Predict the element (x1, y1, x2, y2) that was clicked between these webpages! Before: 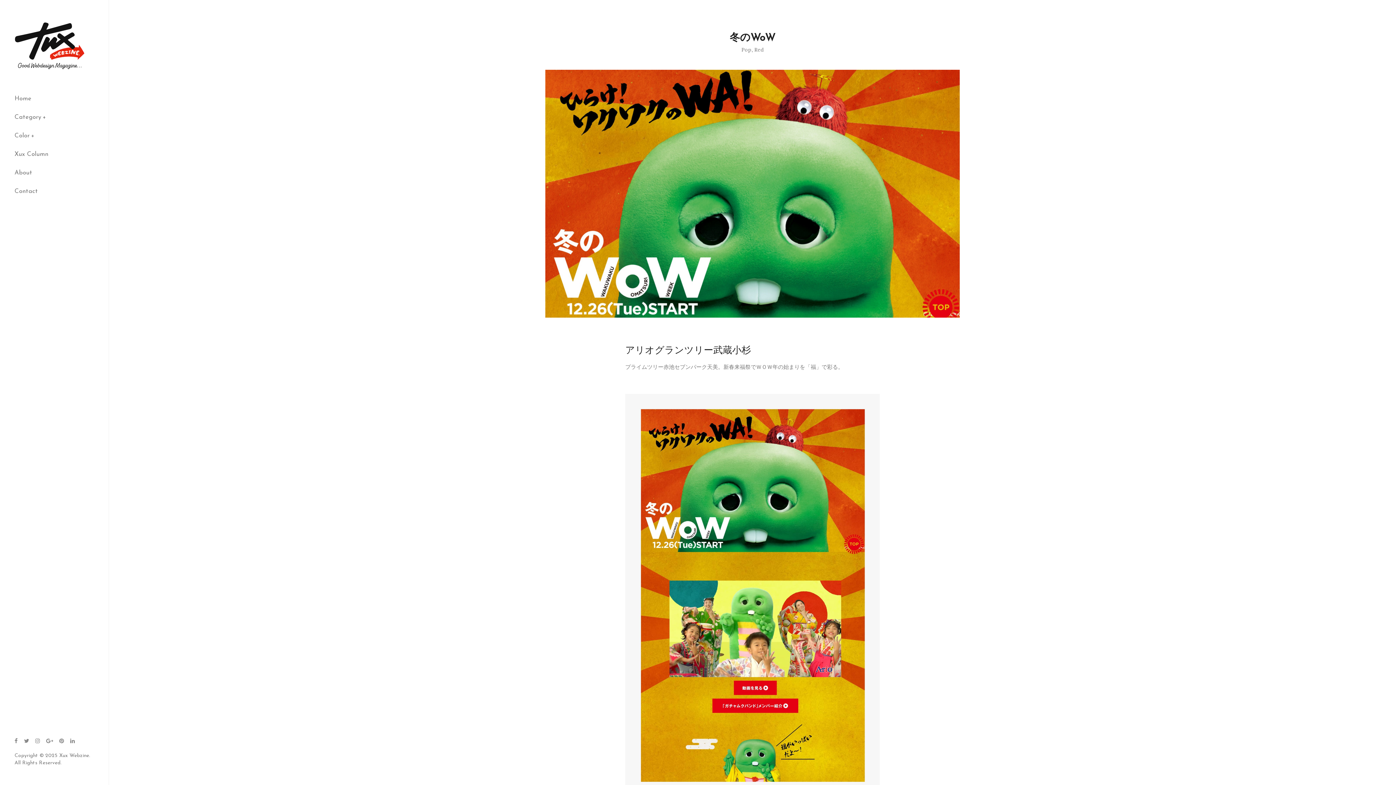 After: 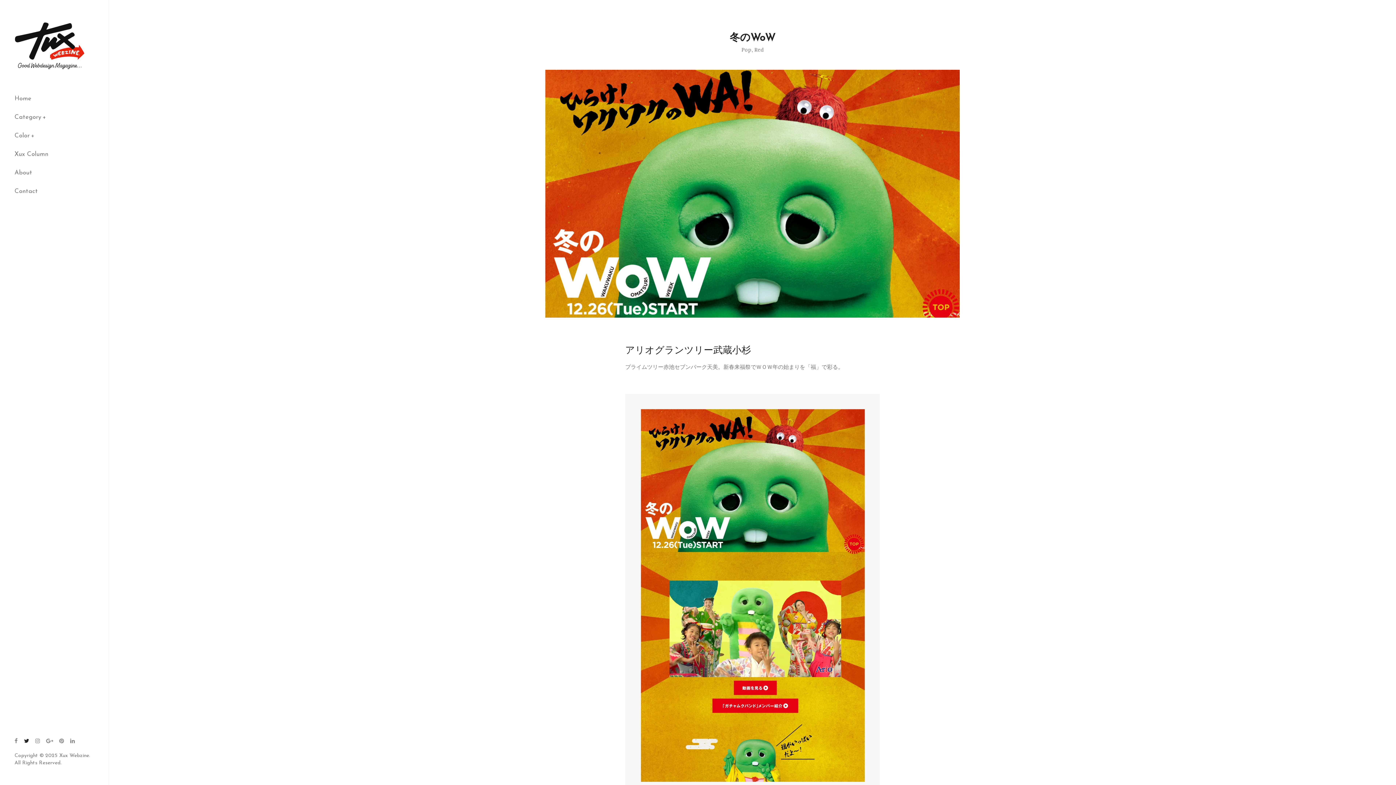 Action: bbox: (24, 738, 29, 745)